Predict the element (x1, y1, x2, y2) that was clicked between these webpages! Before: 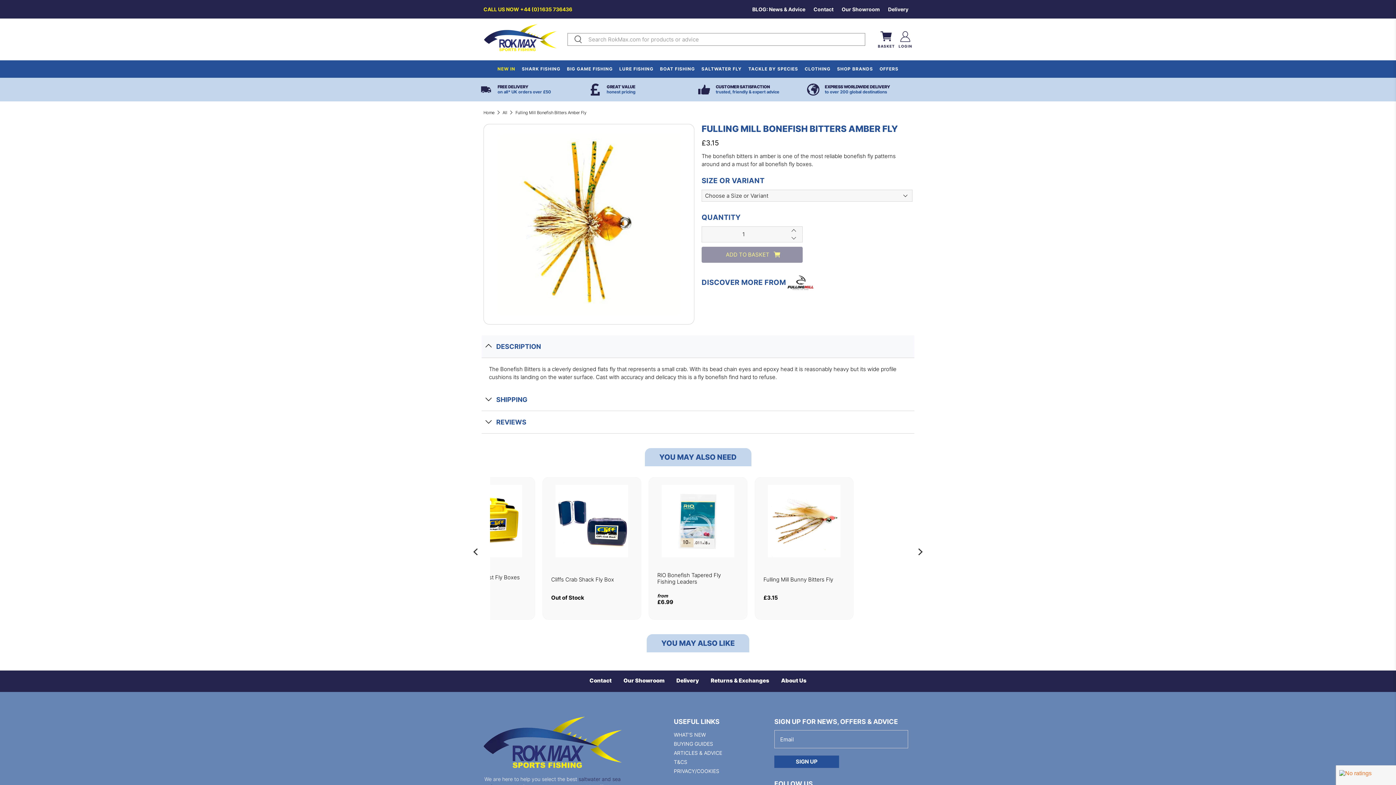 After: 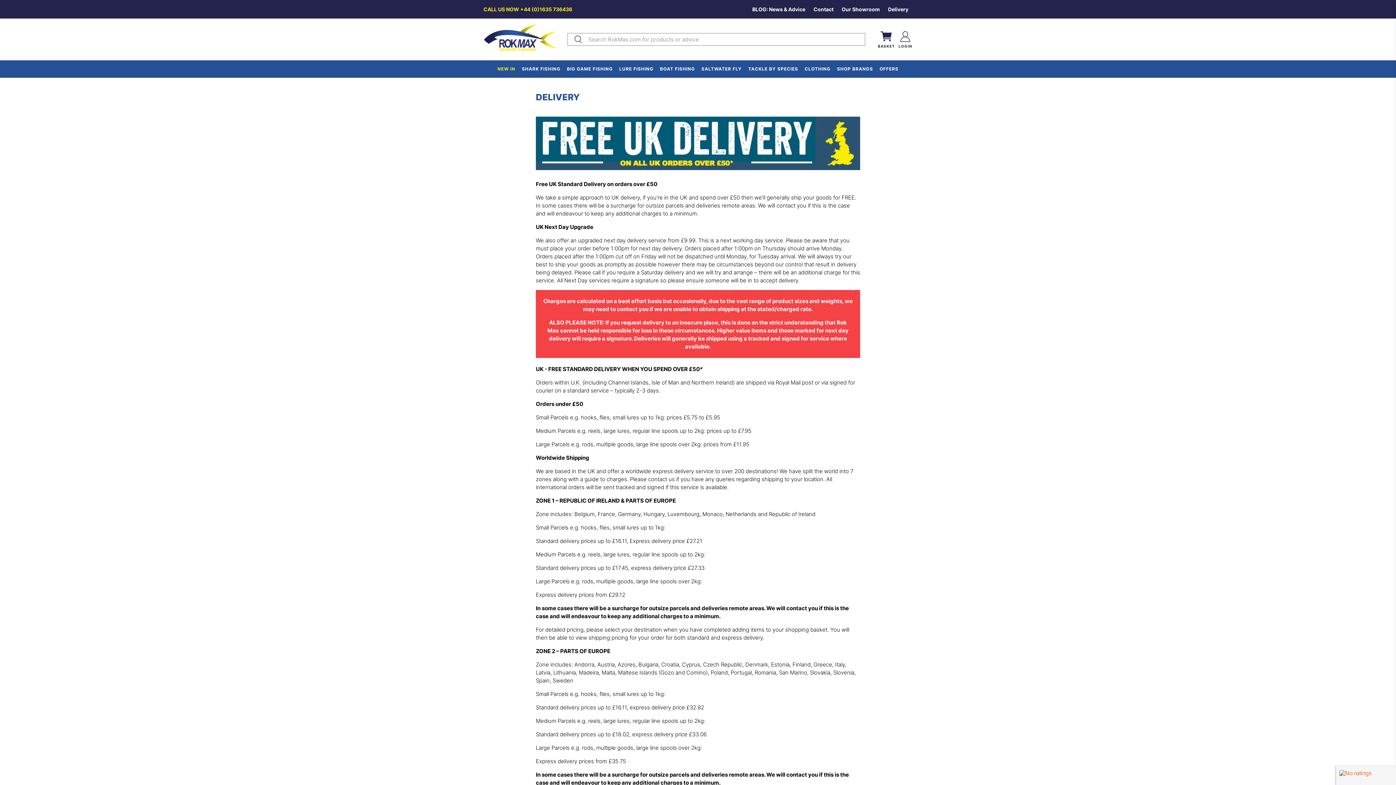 Action: bbox: (480, 80, 589, 98) label: FREE DELIVERY
on all* UK orders over £50